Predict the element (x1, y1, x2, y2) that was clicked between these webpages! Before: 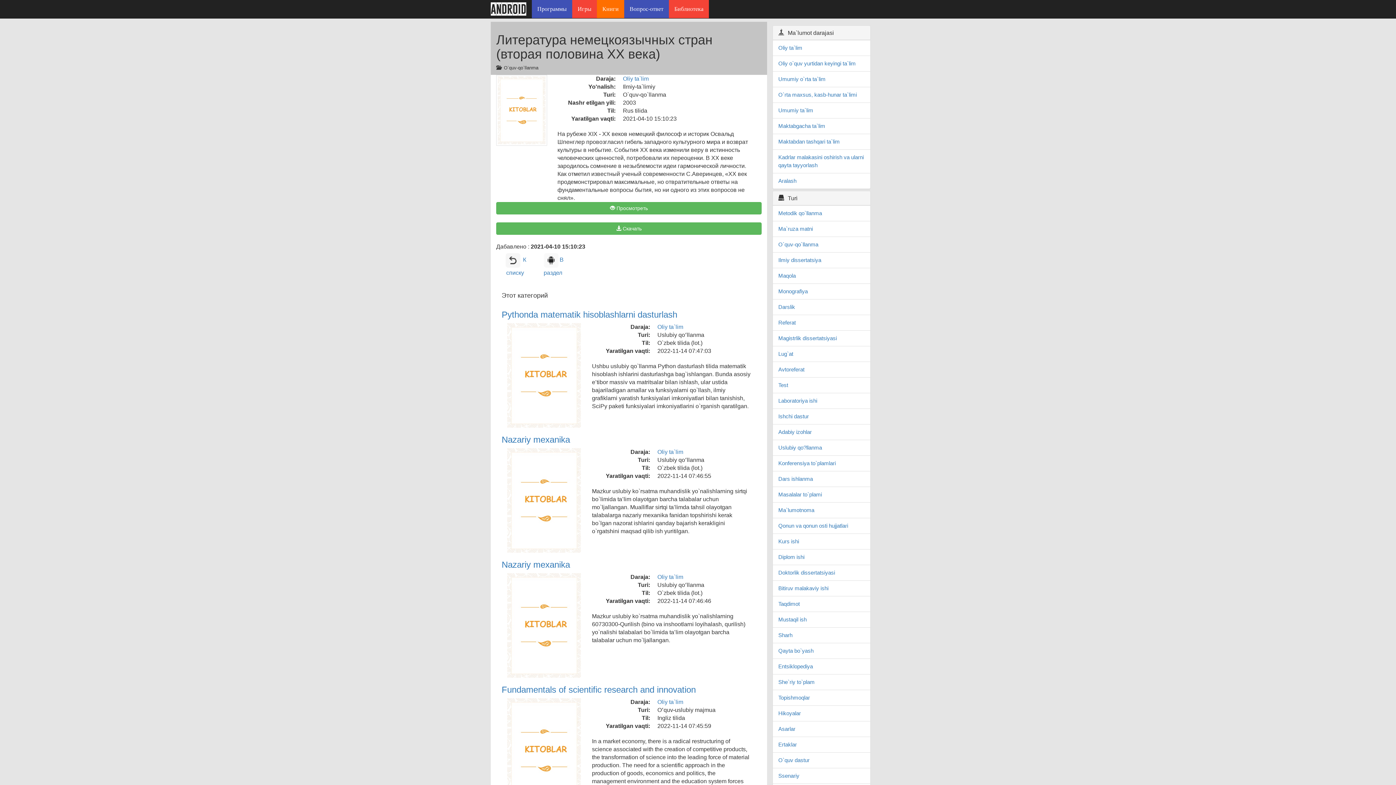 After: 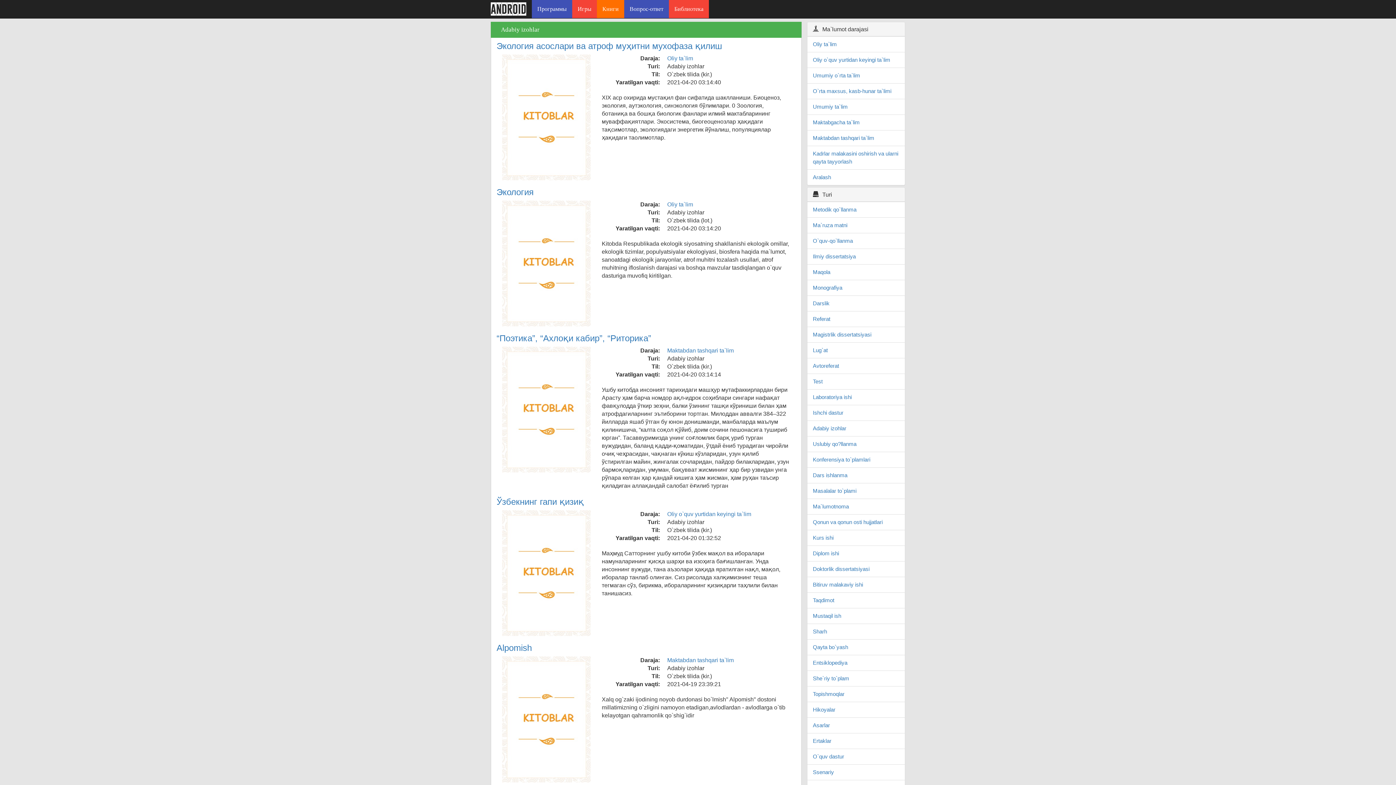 Action: bbox: (778, 429, 812, 435) label: Adabiy izohlar